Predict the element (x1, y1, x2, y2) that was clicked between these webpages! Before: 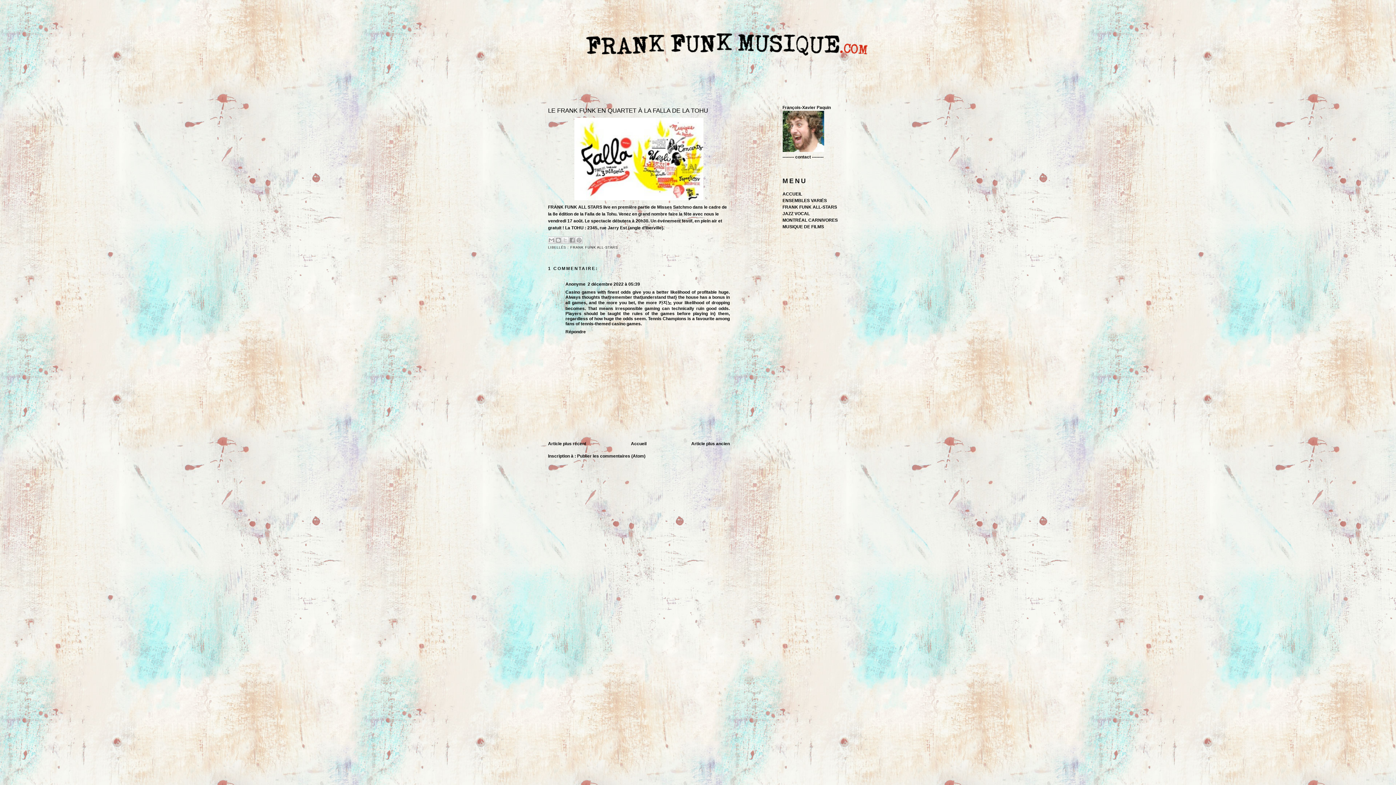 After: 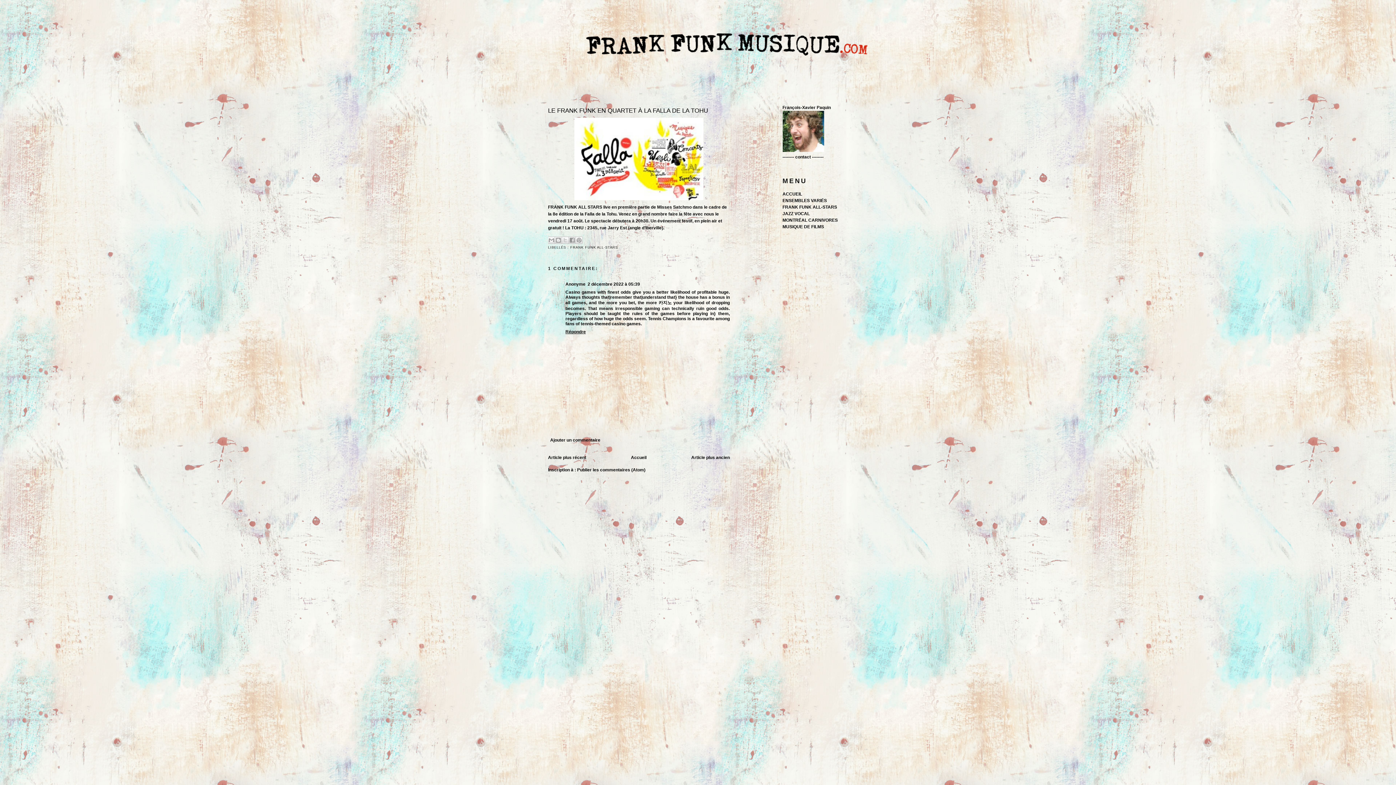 Action: bbox: (565, 327, 587, 334) label: Répondre